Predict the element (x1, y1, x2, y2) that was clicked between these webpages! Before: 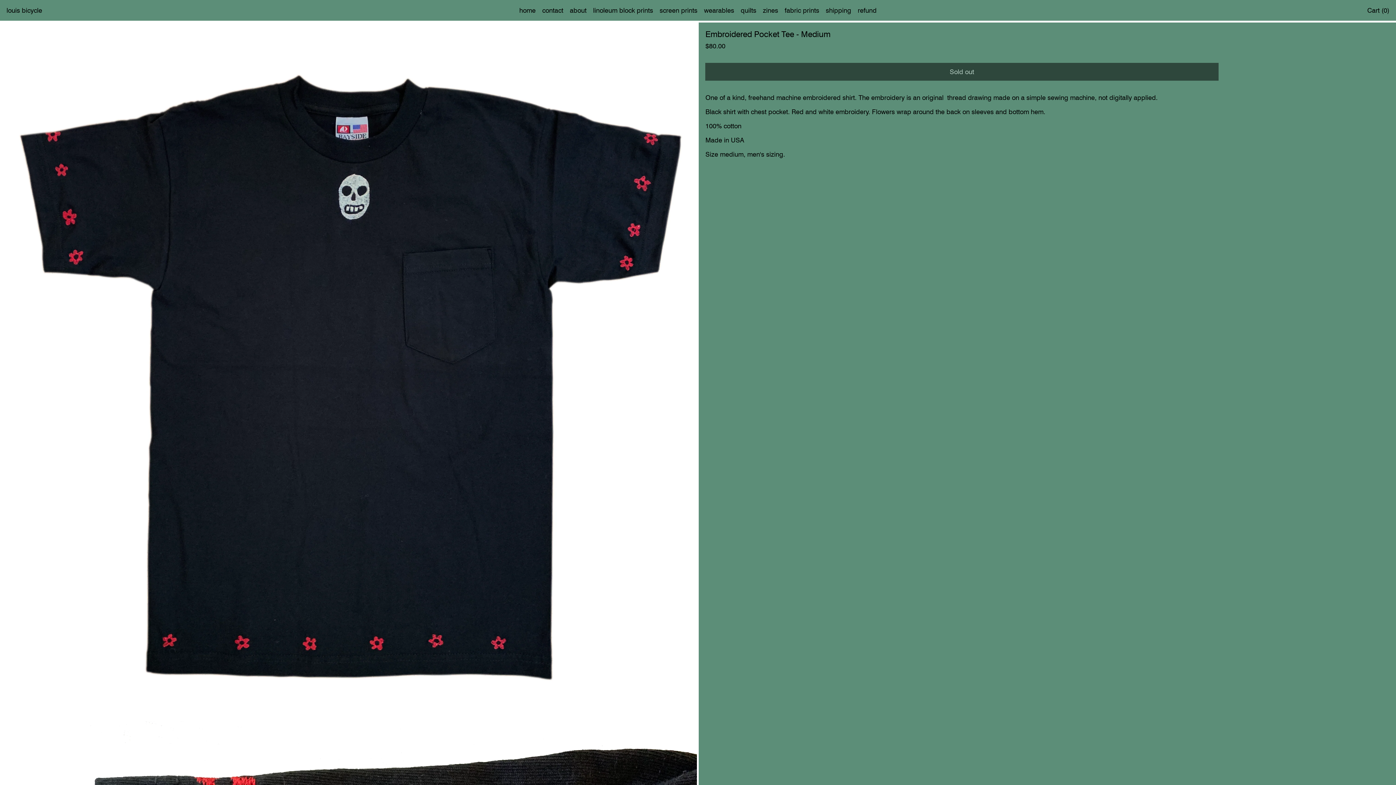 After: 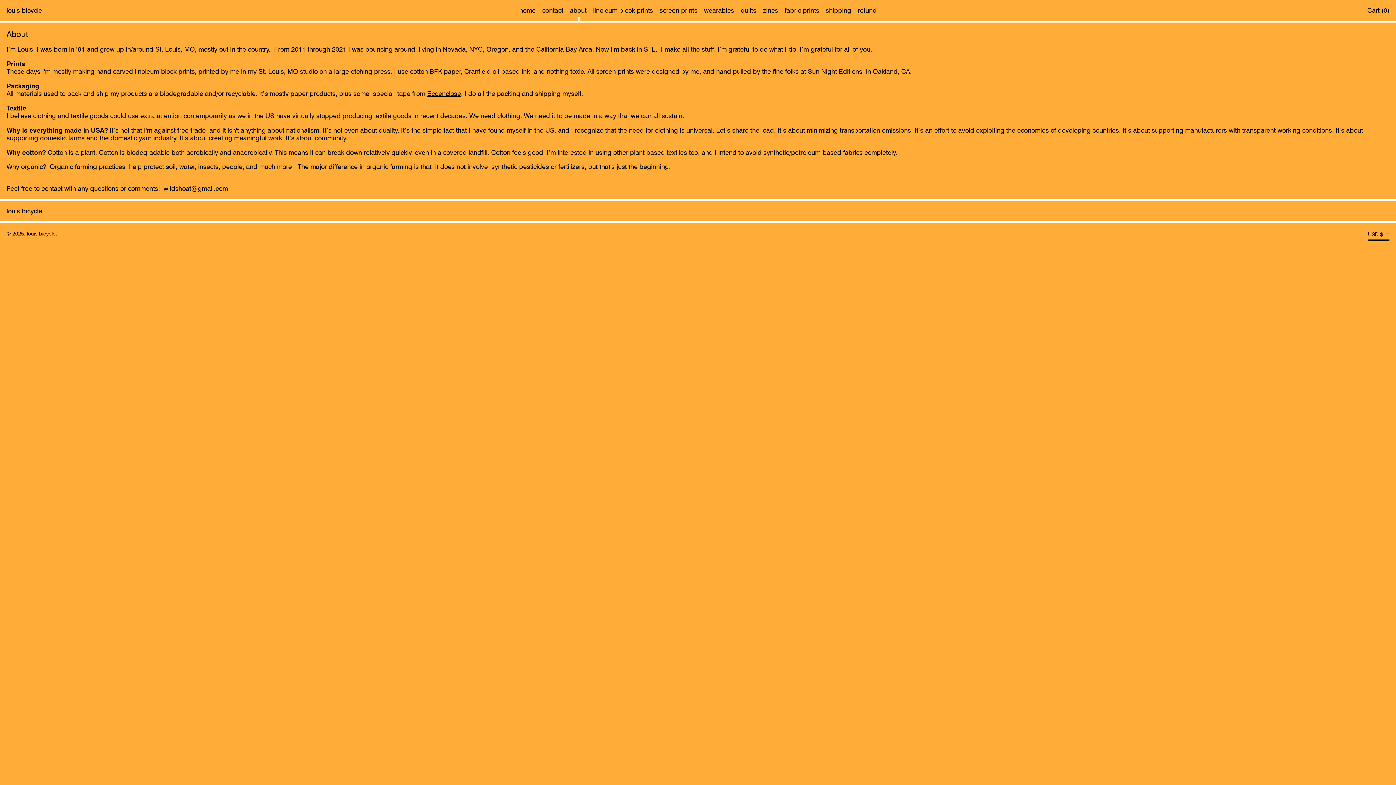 Action: bbox: (569, 3, 586, 17) label: about